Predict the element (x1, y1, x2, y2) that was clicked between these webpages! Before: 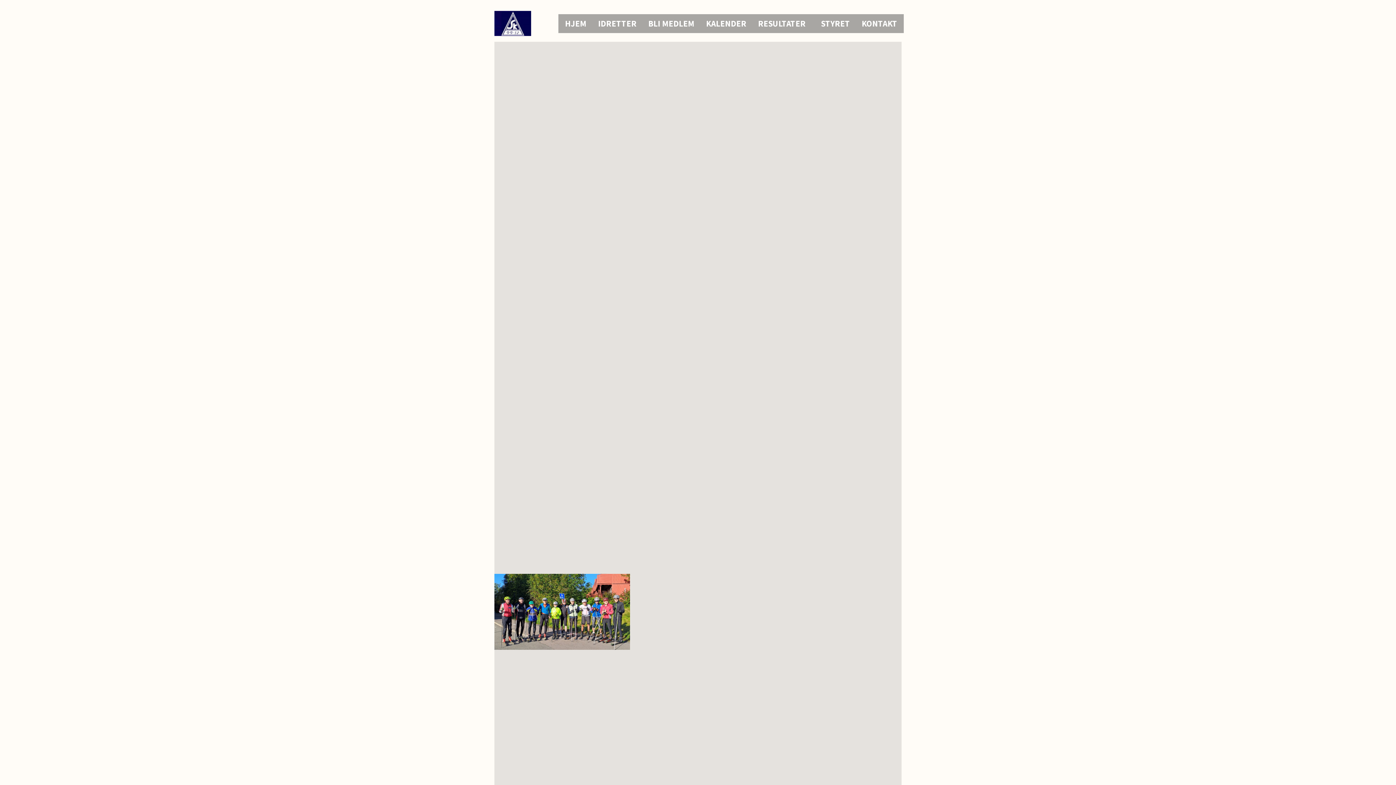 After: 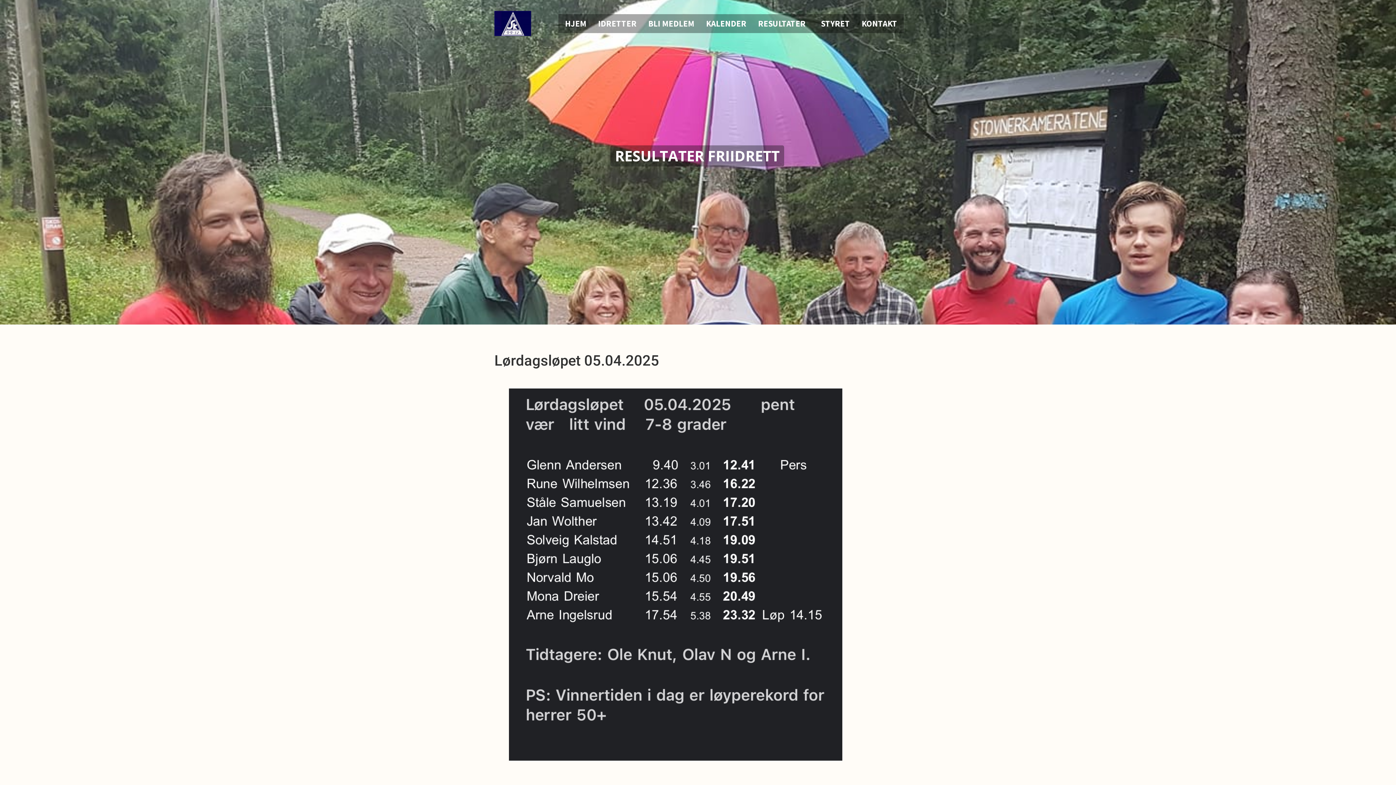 Action: label: Lørdagsløpet 05.04.2025 bbox: (630, 193, 766, 269)